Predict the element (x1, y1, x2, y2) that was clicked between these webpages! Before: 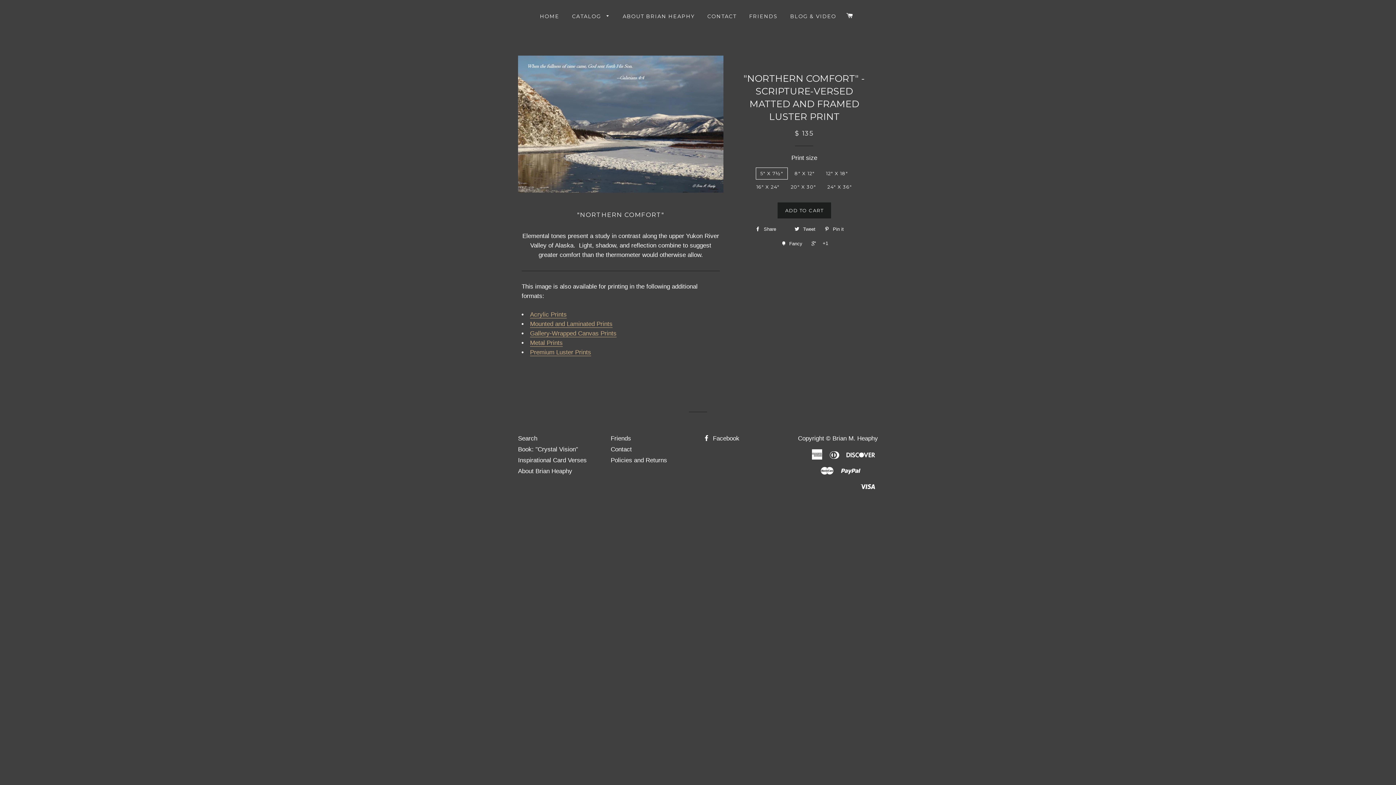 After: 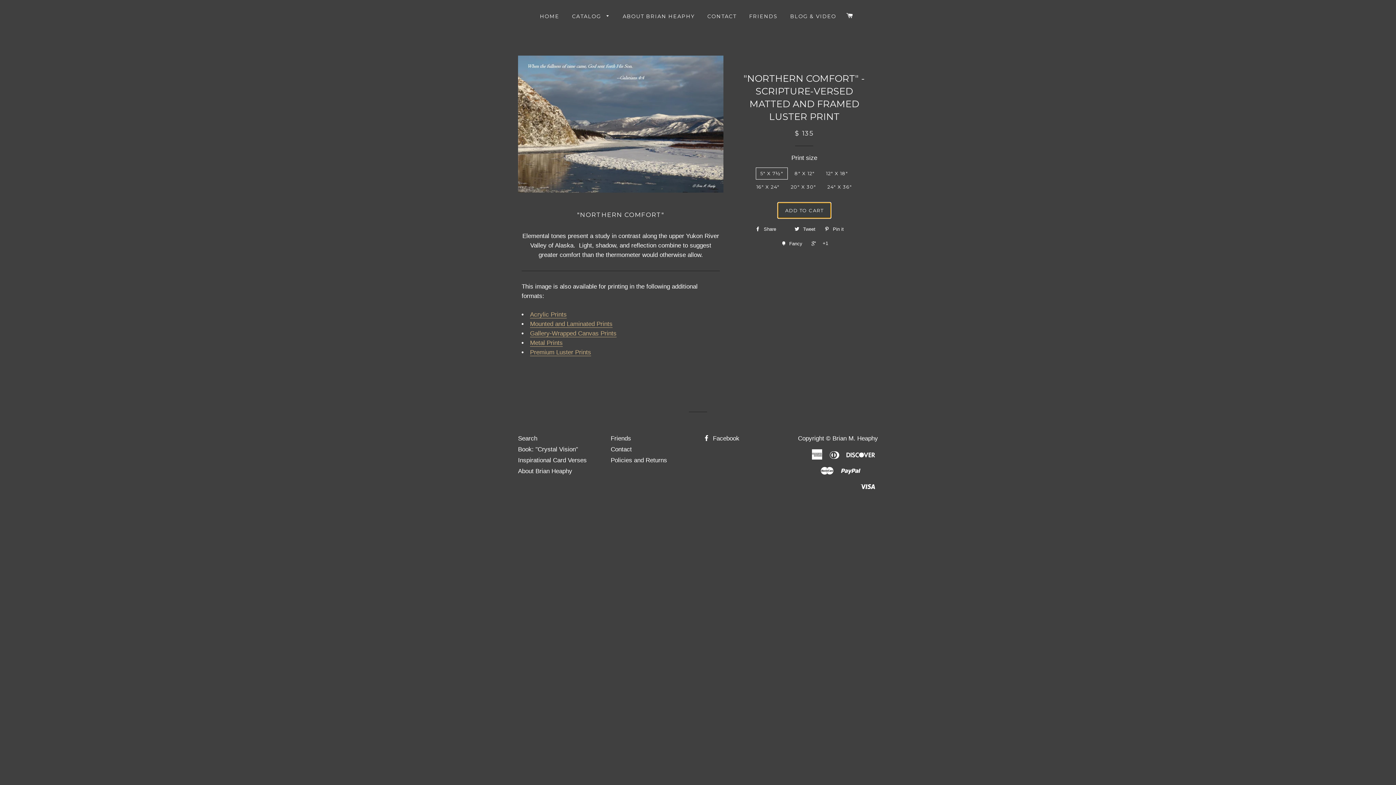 Action: bbox: (777, 202, 831, 218) label: ADD TO CART